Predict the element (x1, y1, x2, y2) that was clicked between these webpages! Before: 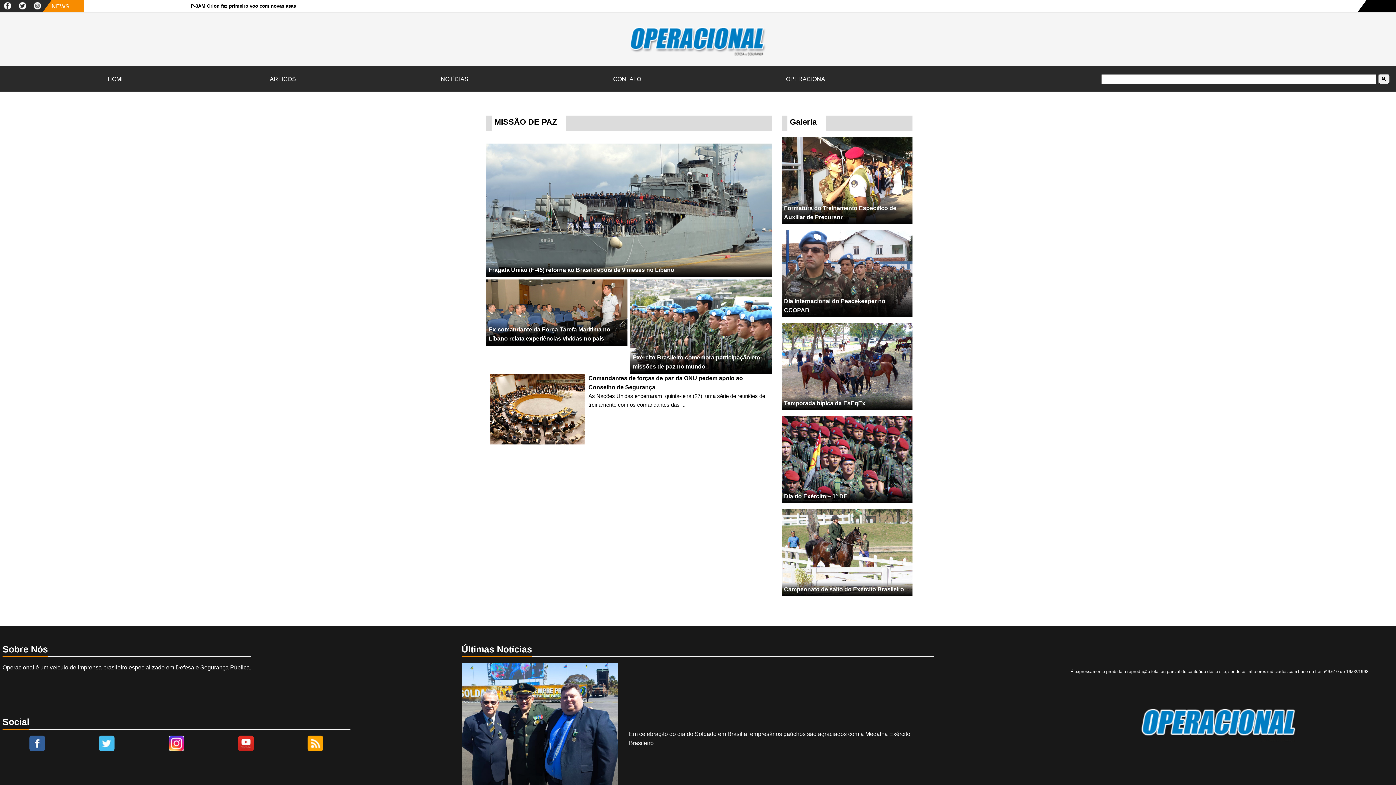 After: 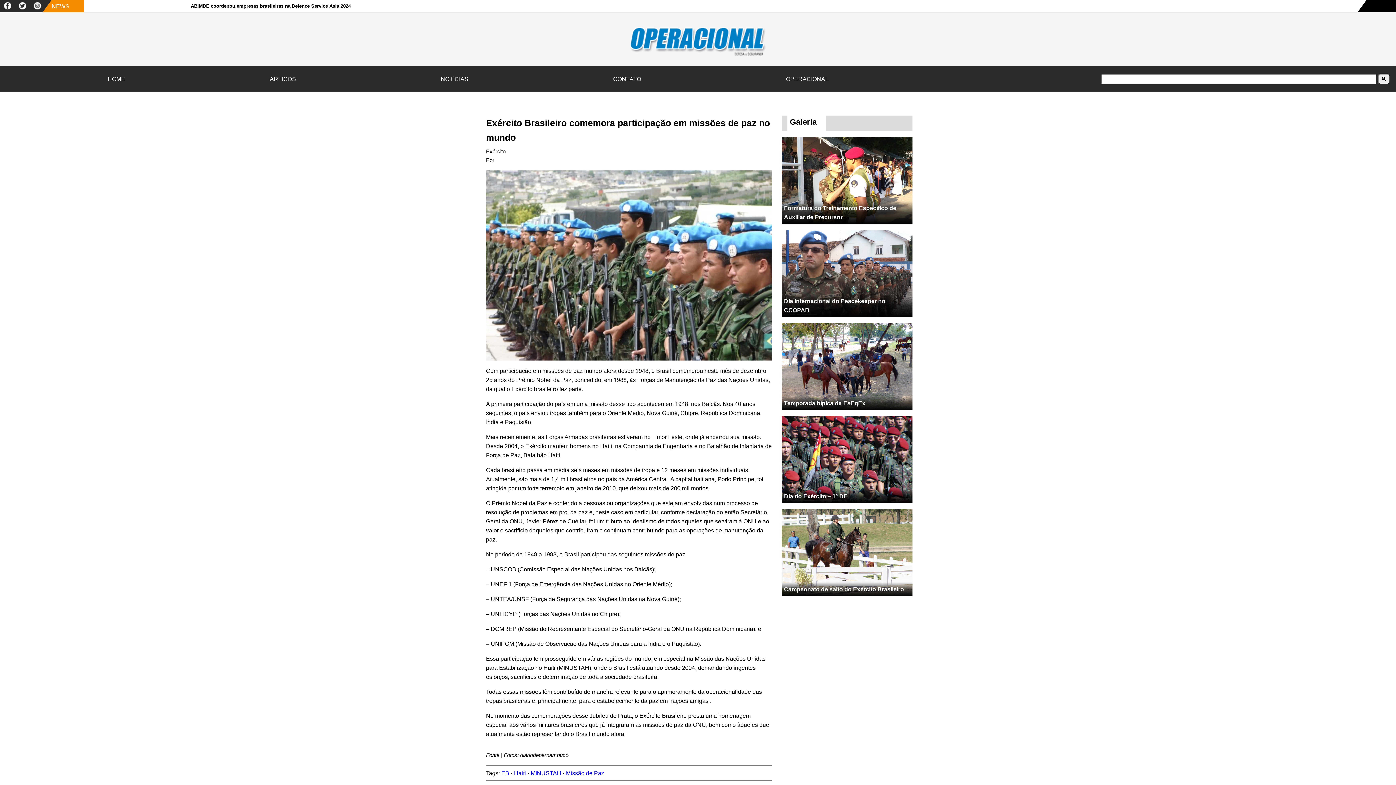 Action: bbox: (630, 279, 771, 373) label: Exército Brasileiro comemora participação em missões de paz no mundo